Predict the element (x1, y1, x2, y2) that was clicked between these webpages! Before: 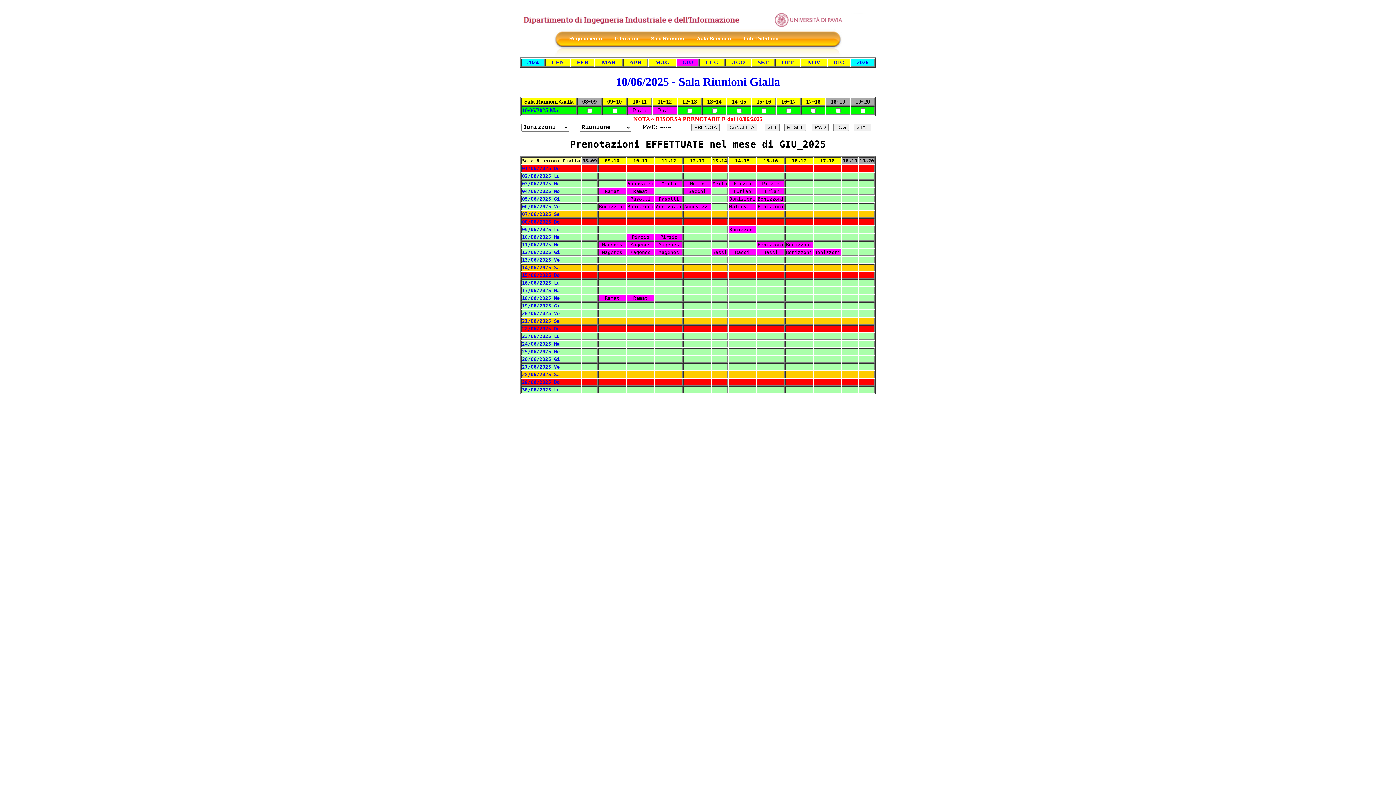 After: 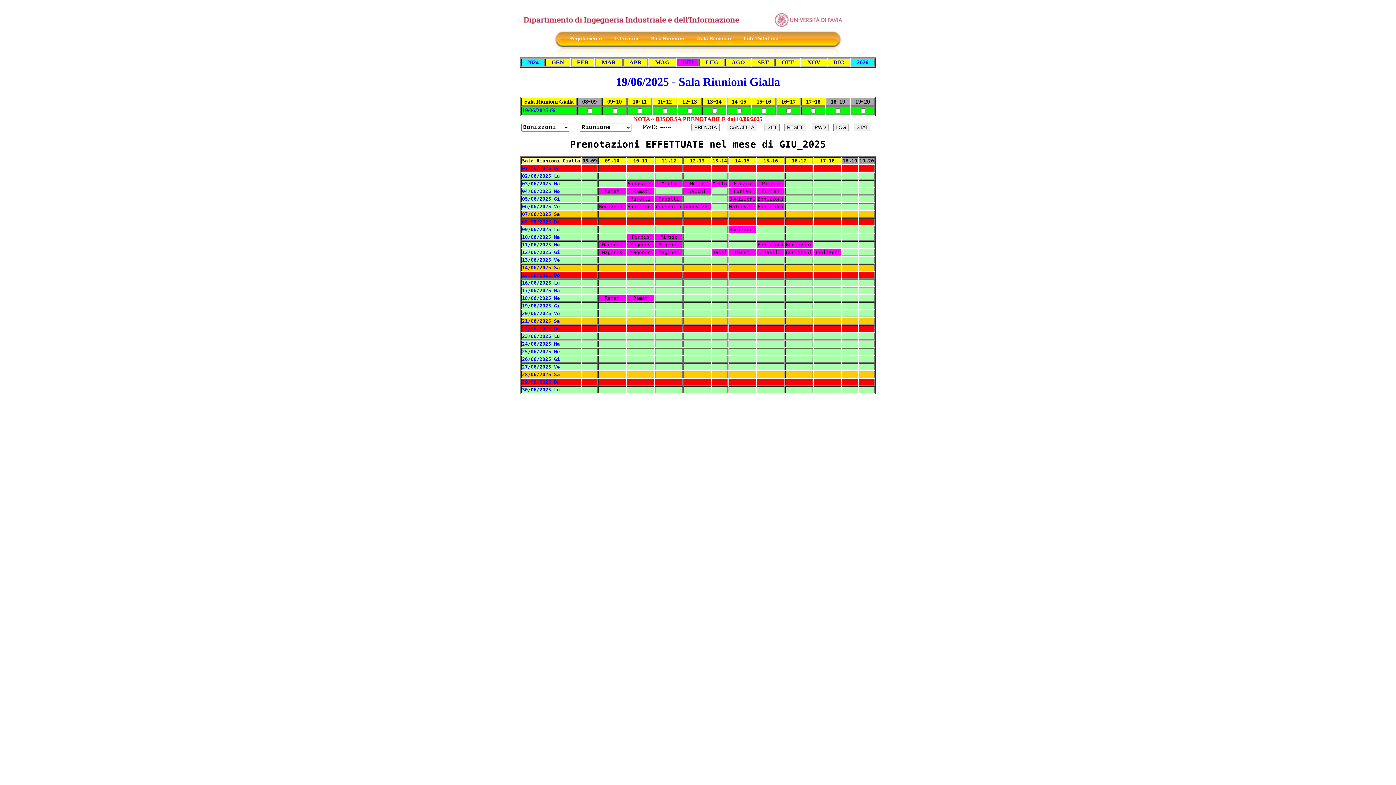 Action: bbox: (522, 303, 560, 308) label: 19/06/2025 Gi